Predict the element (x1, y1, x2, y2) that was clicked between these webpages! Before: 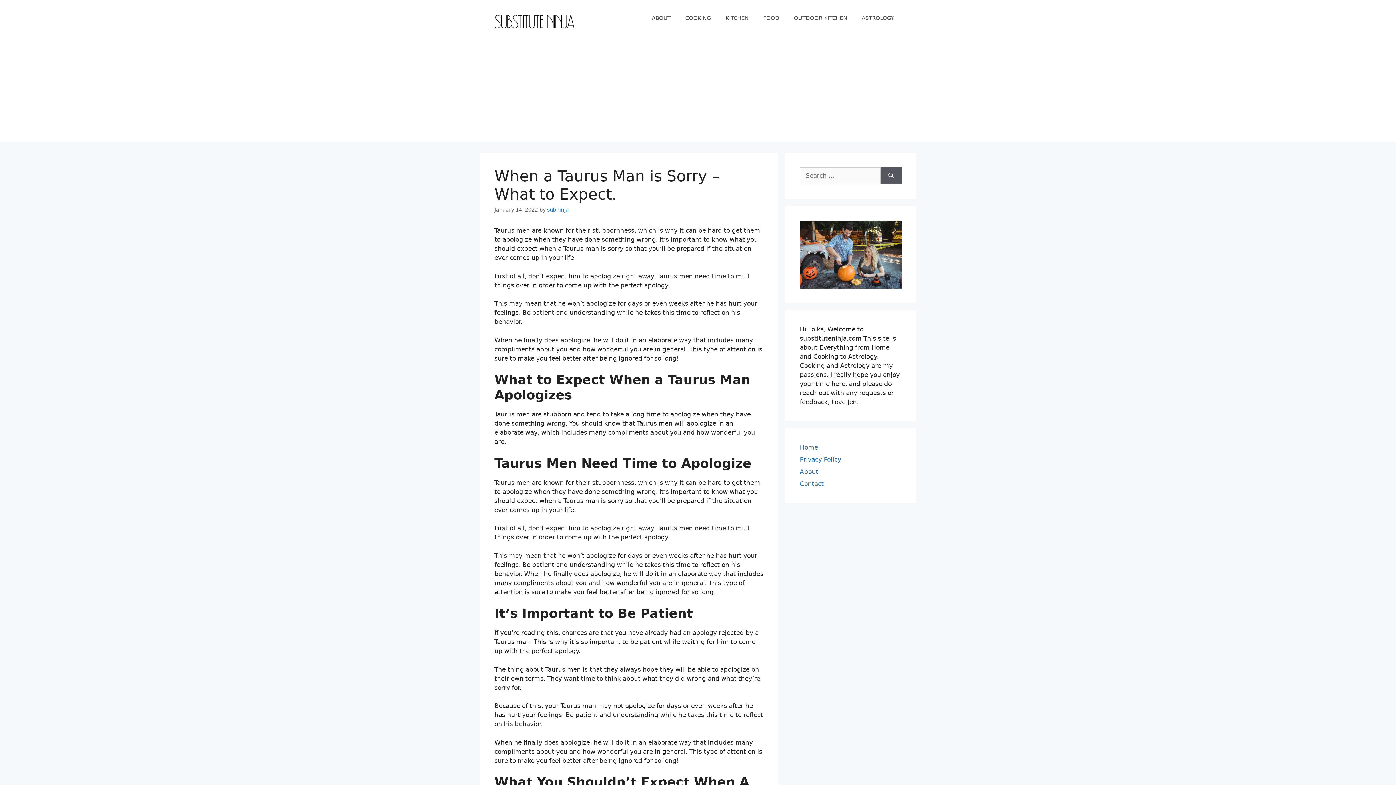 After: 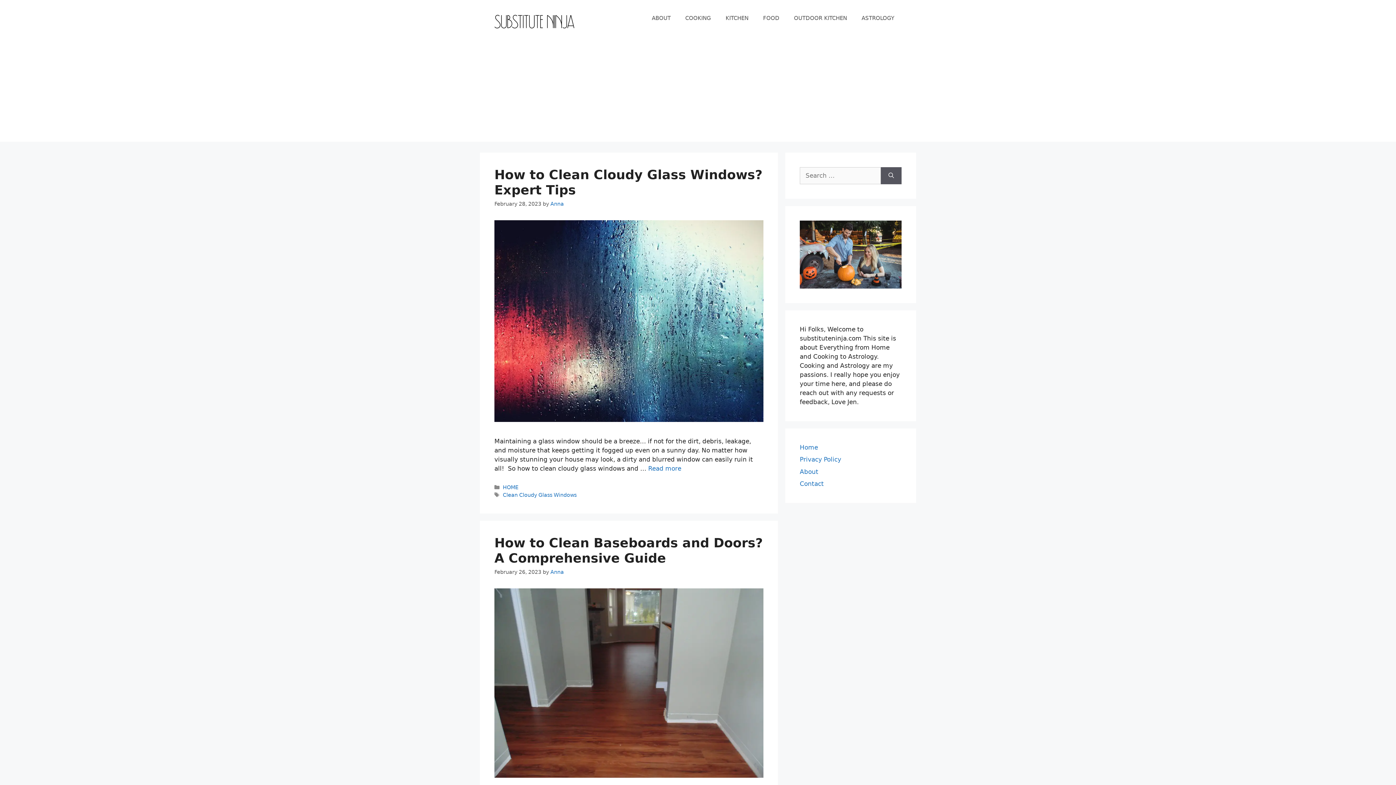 Action: bbox: (800, 443, 818, 451) label: Home